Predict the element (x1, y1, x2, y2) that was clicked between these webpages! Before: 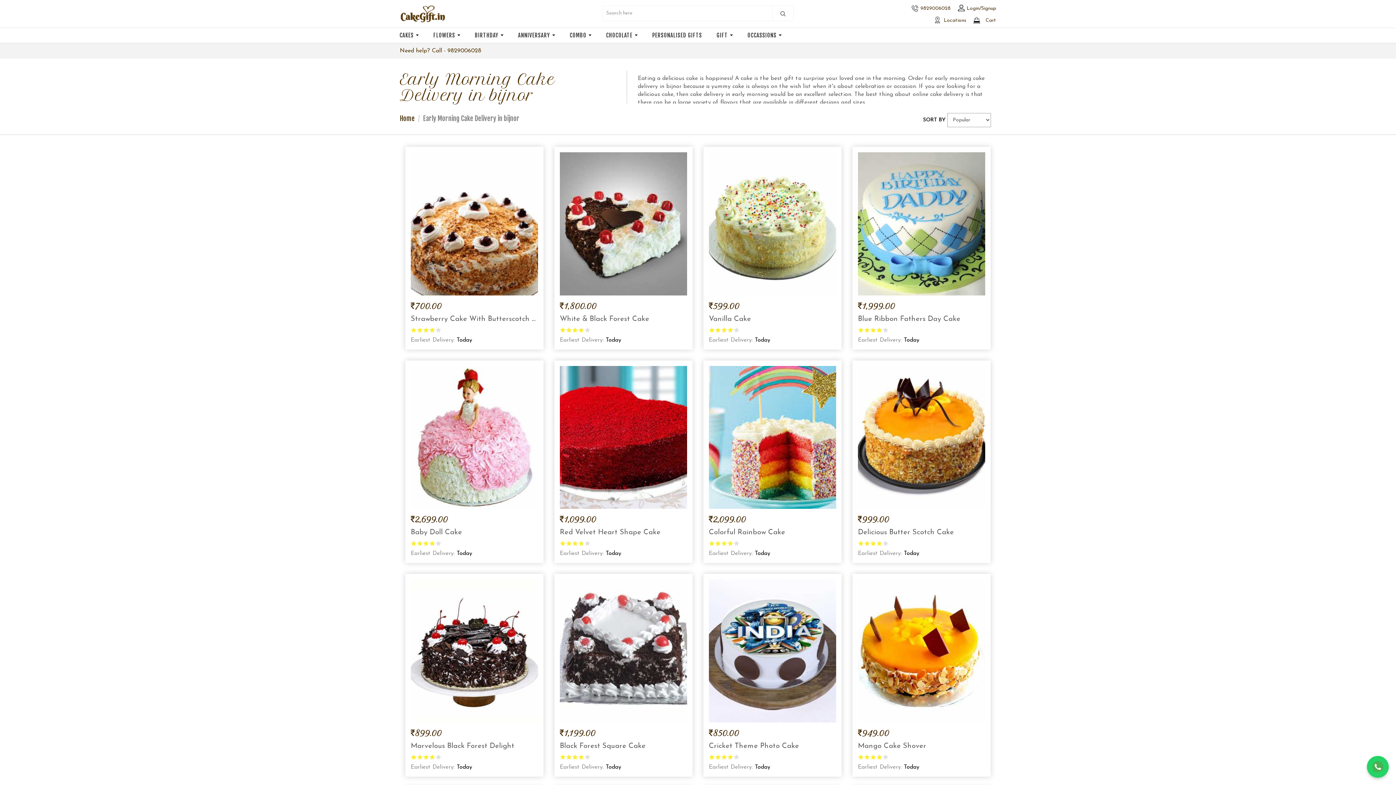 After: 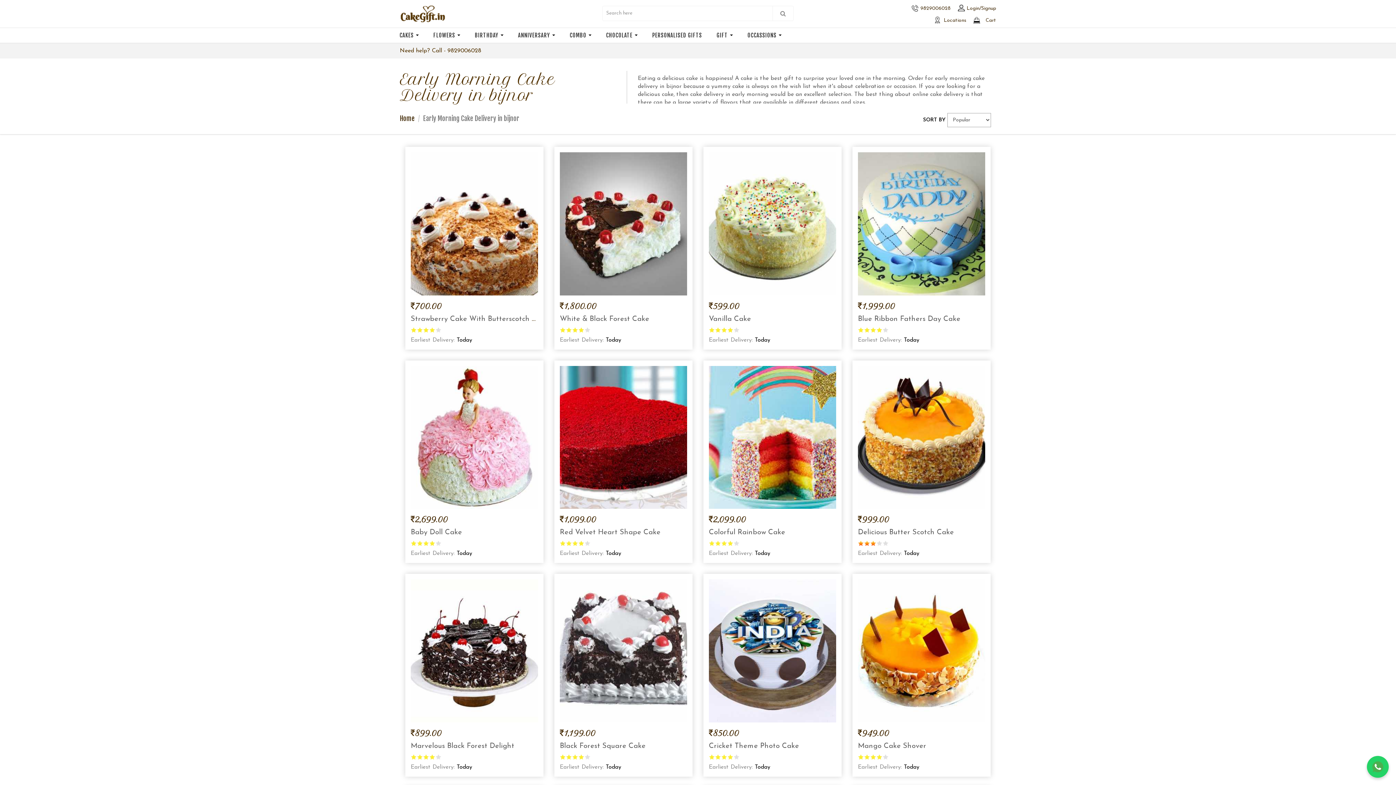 Action: bbox: (870, 540, 876, 546) label: Give Delicious Butter Scotch Cake 3/5